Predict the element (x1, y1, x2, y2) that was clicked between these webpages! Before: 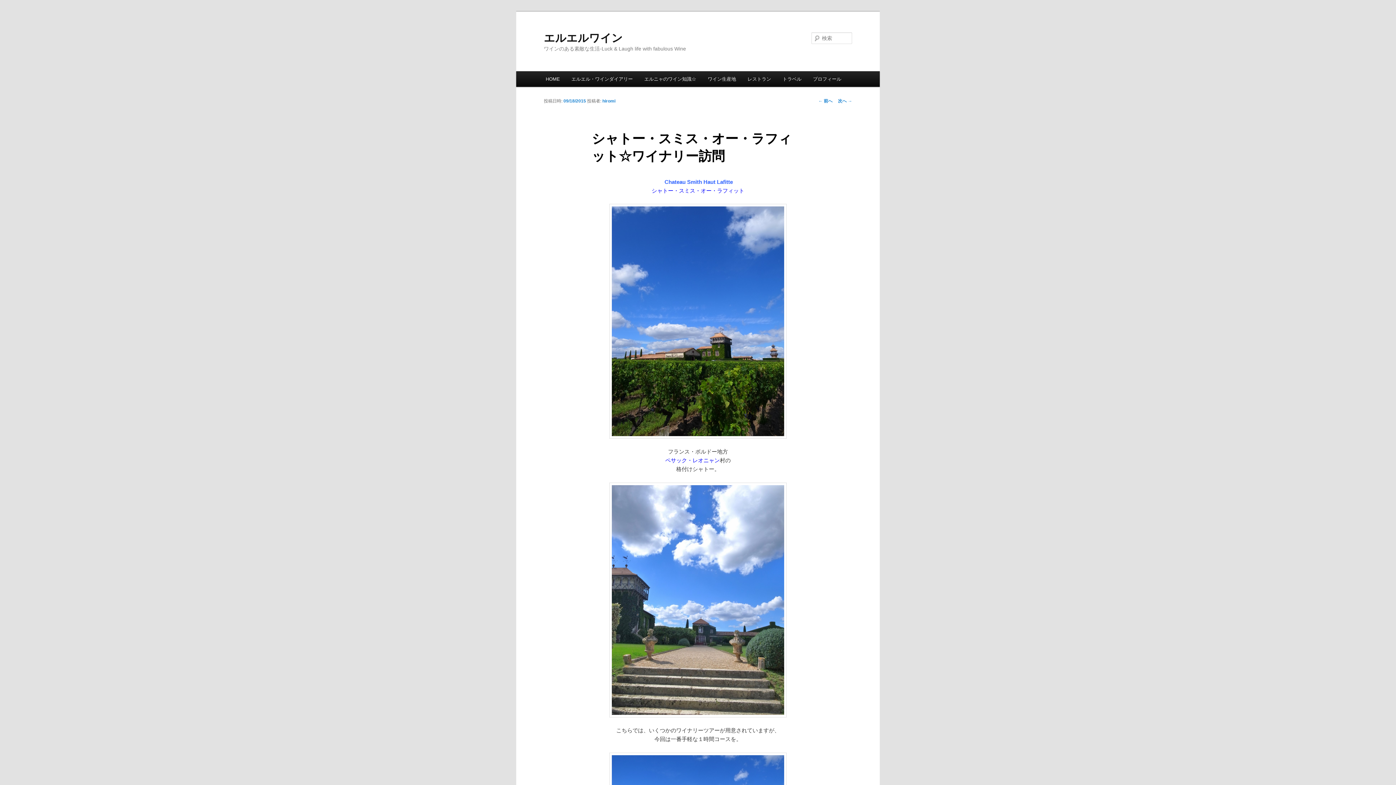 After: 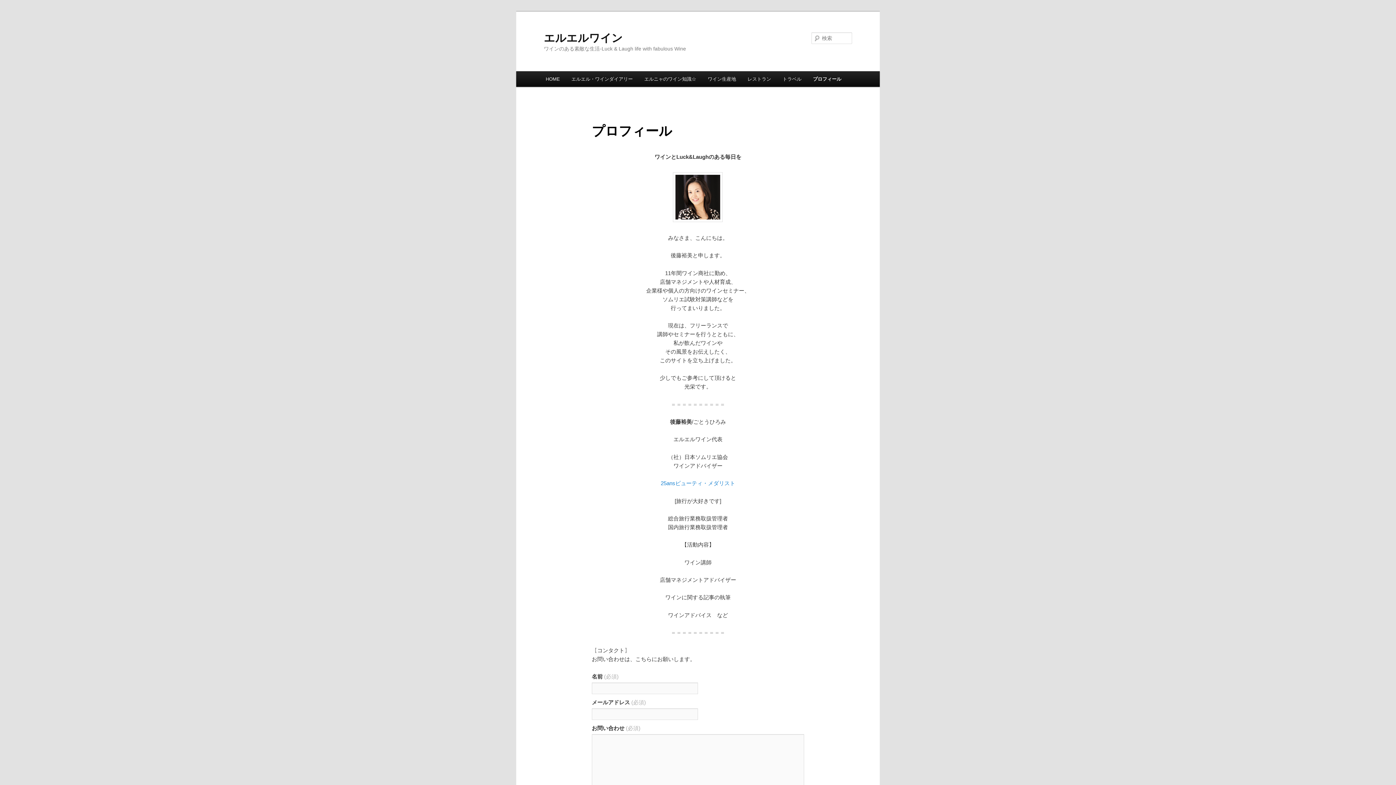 Action: bbox: (807, 71, 847, 86) label: プロフィール